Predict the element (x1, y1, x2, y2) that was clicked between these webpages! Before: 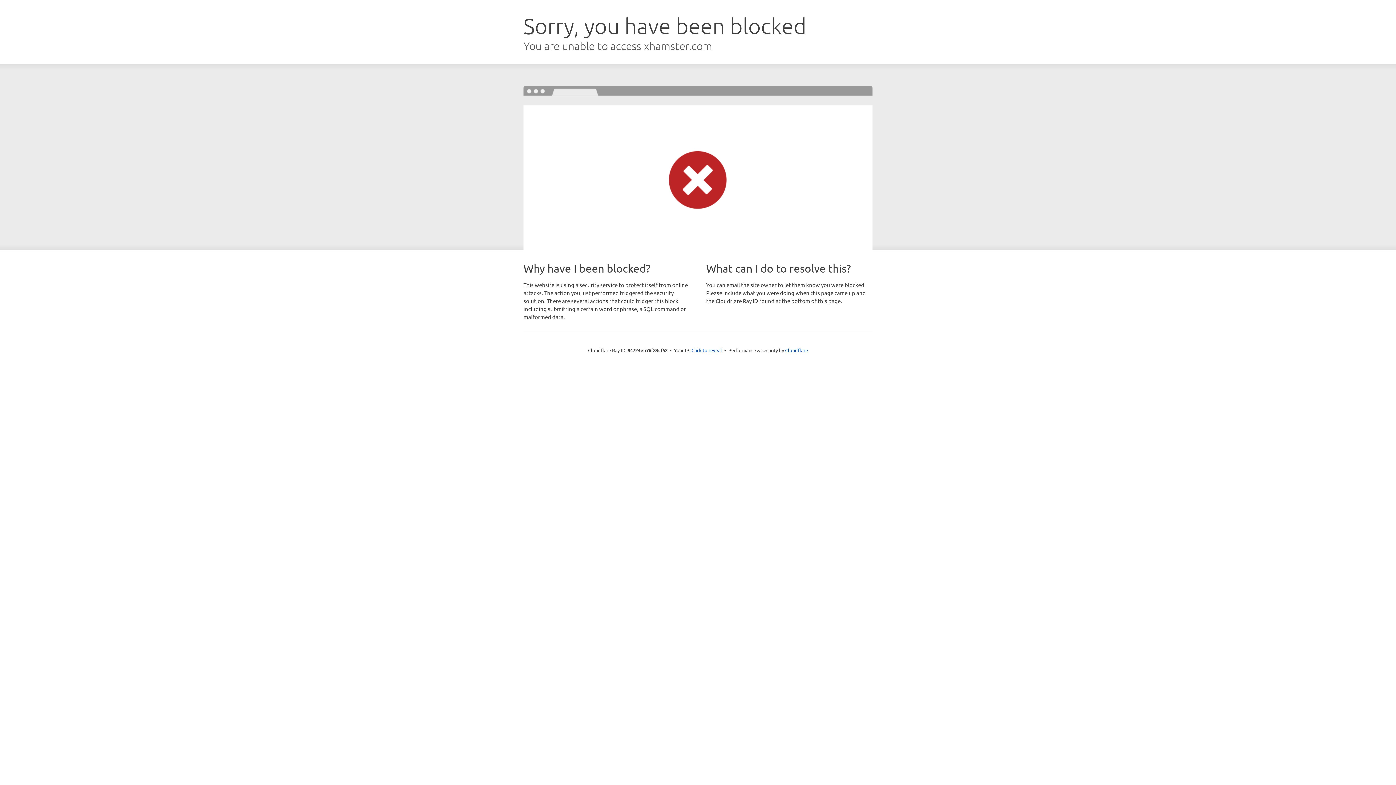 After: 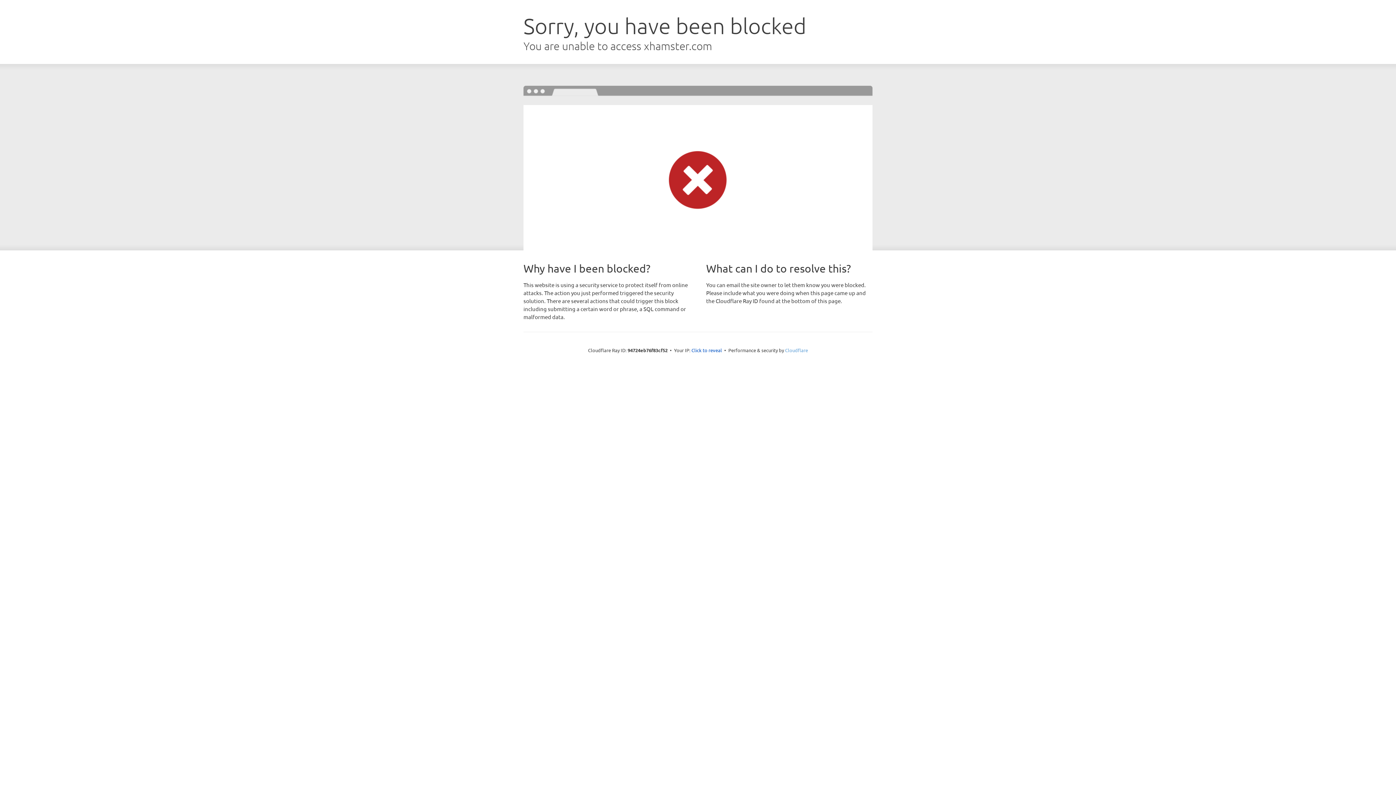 Action: label: Cloudflare bbox: (785, 347, 808, 353)